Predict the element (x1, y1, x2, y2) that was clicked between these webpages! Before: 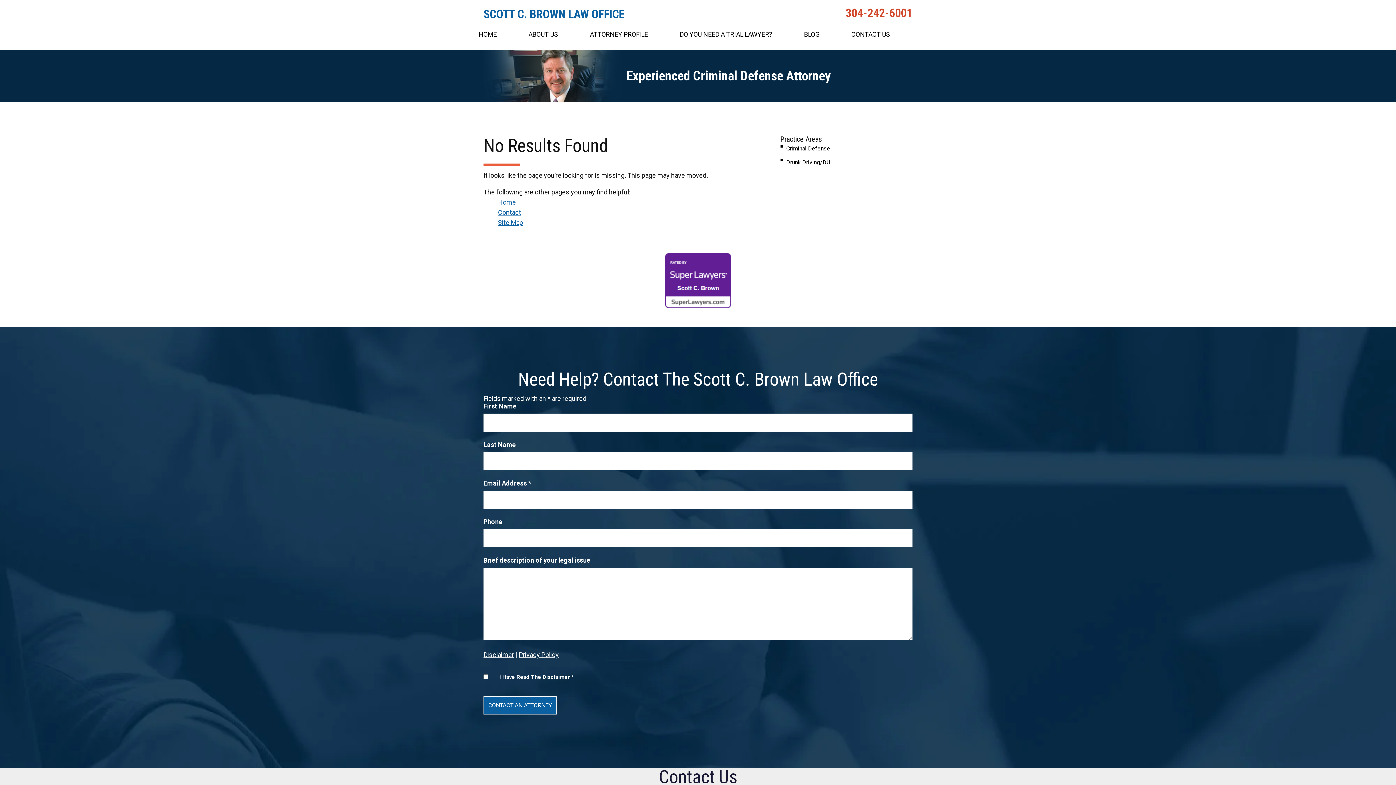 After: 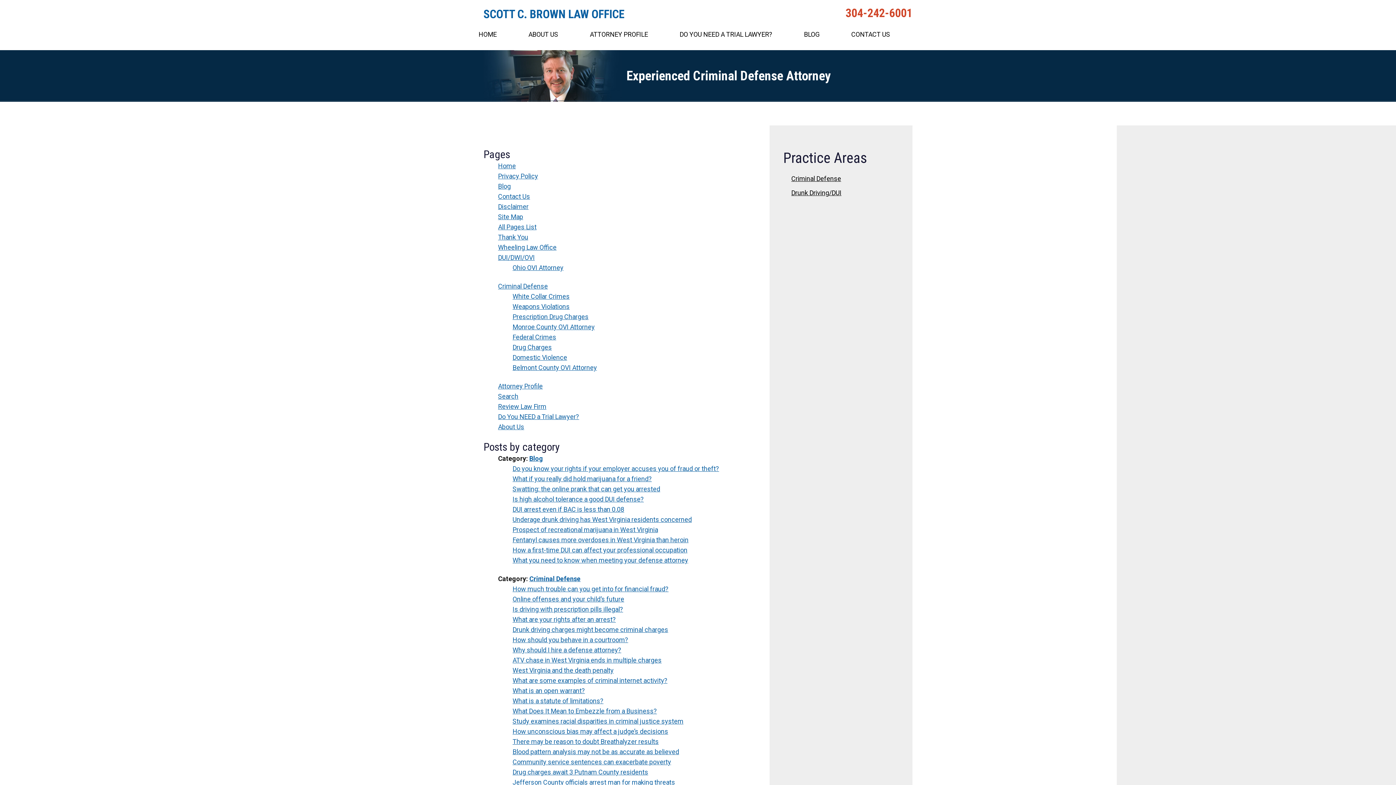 Action: bbox: (498, 218, 523, 226) label: Site Map